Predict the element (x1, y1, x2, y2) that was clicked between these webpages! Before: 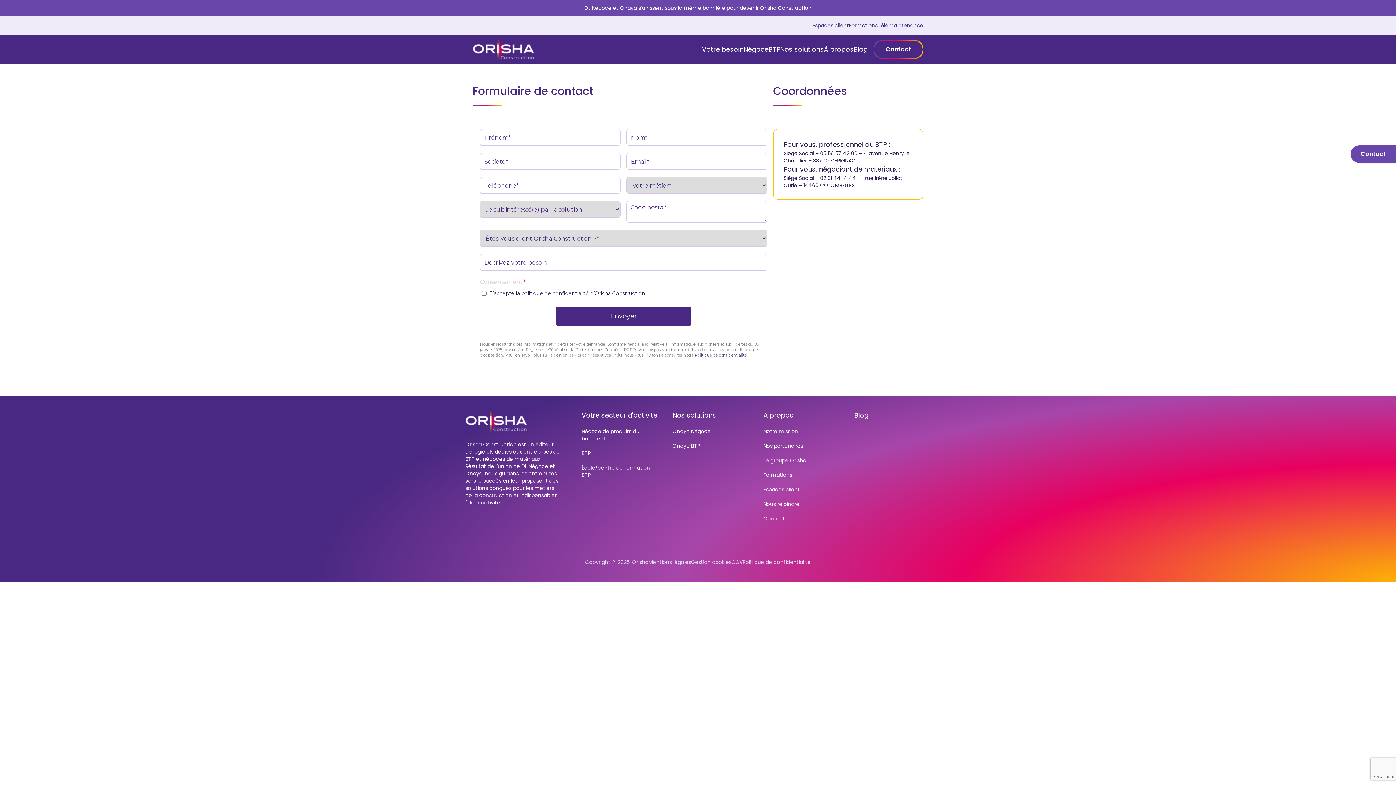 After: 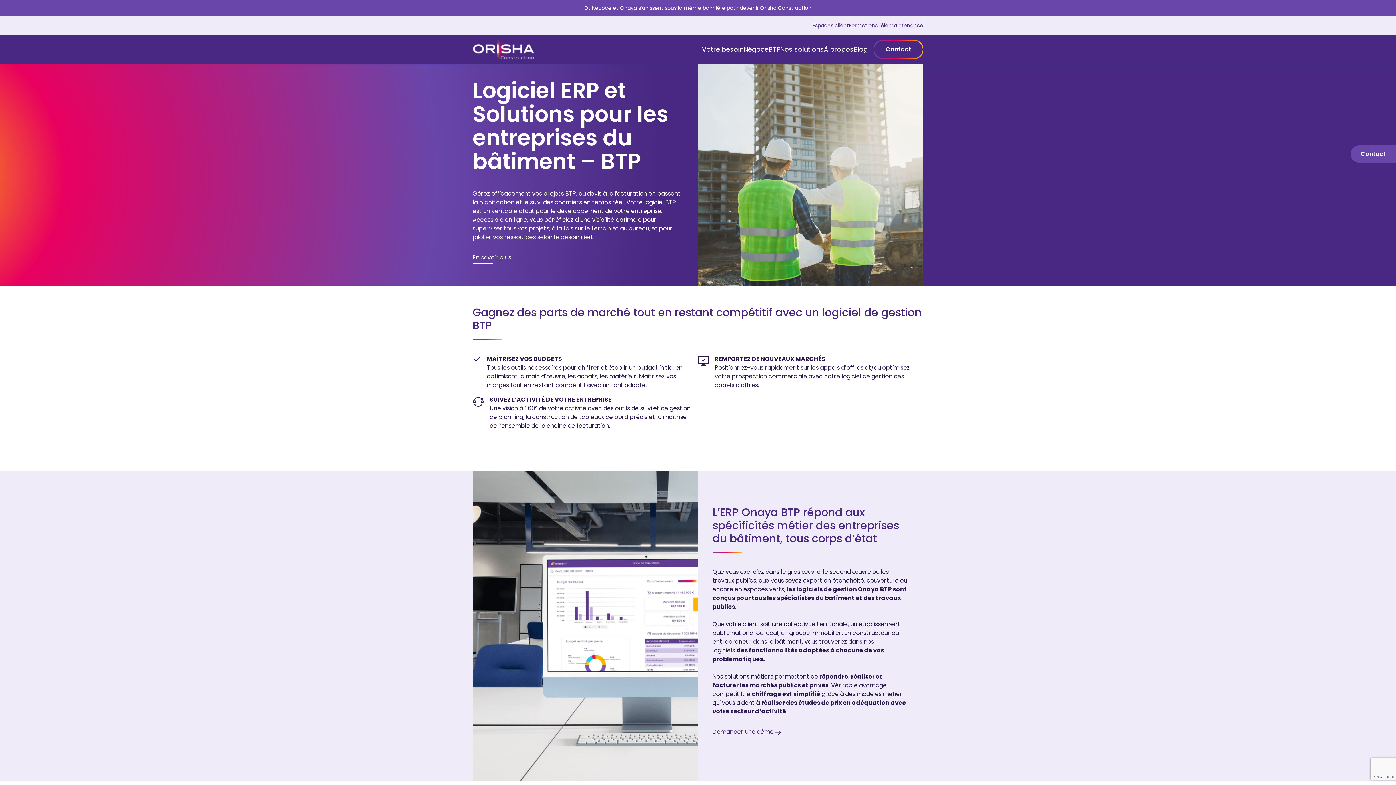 Action: bbox: (581, 449, 590, 457) label: BTP